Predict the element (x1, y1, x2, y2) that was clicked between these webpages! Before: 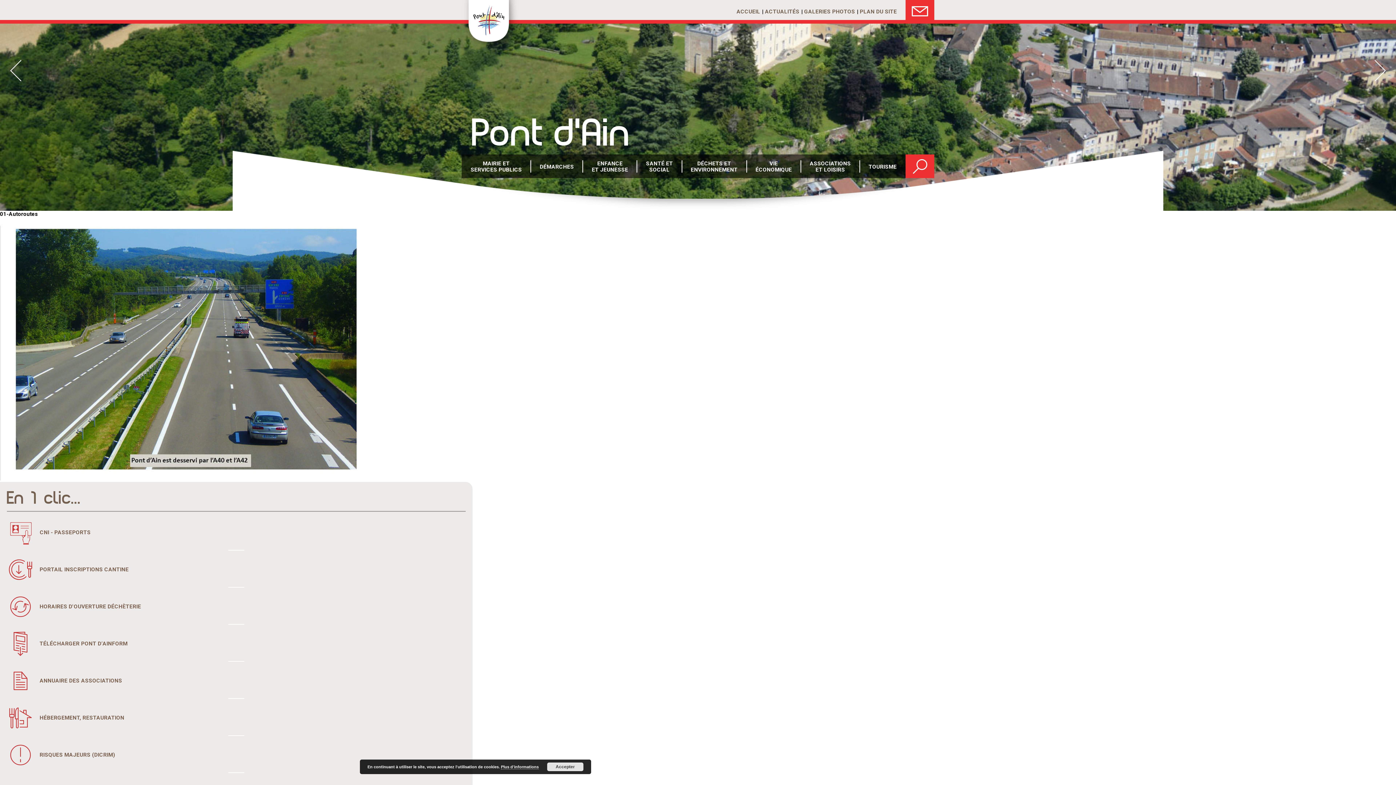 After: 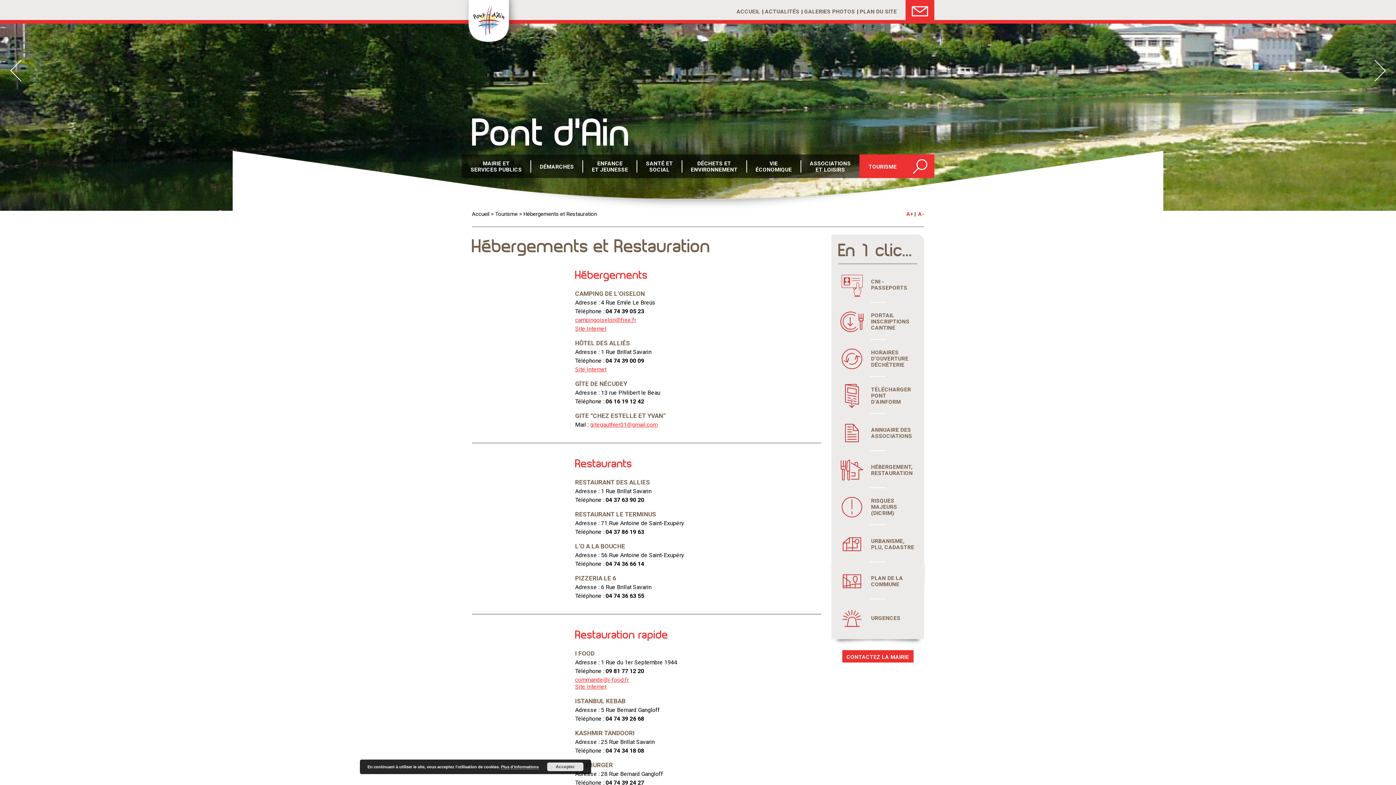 Action: bbox: (6, 704, 465, 732) label: HÉBERGEMENT, RESTAURATION